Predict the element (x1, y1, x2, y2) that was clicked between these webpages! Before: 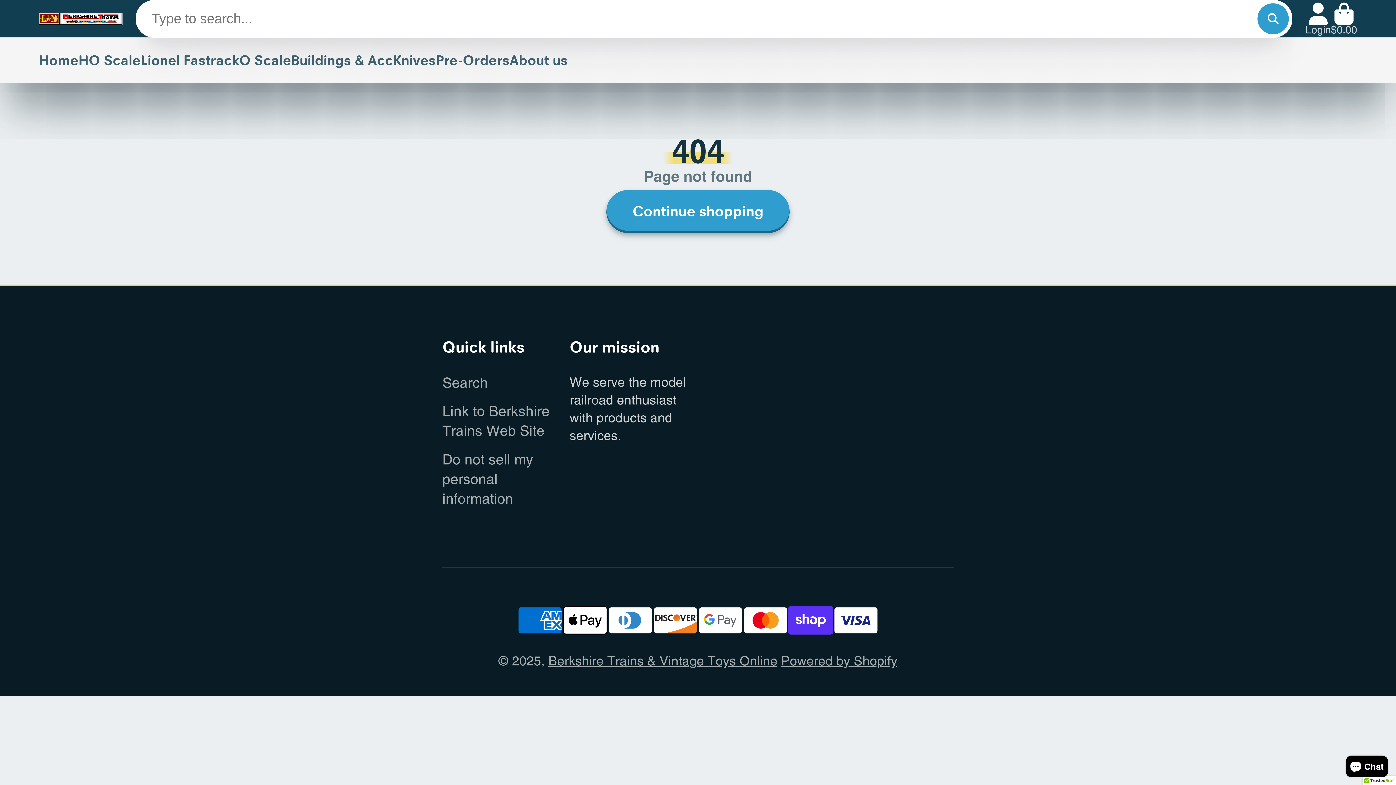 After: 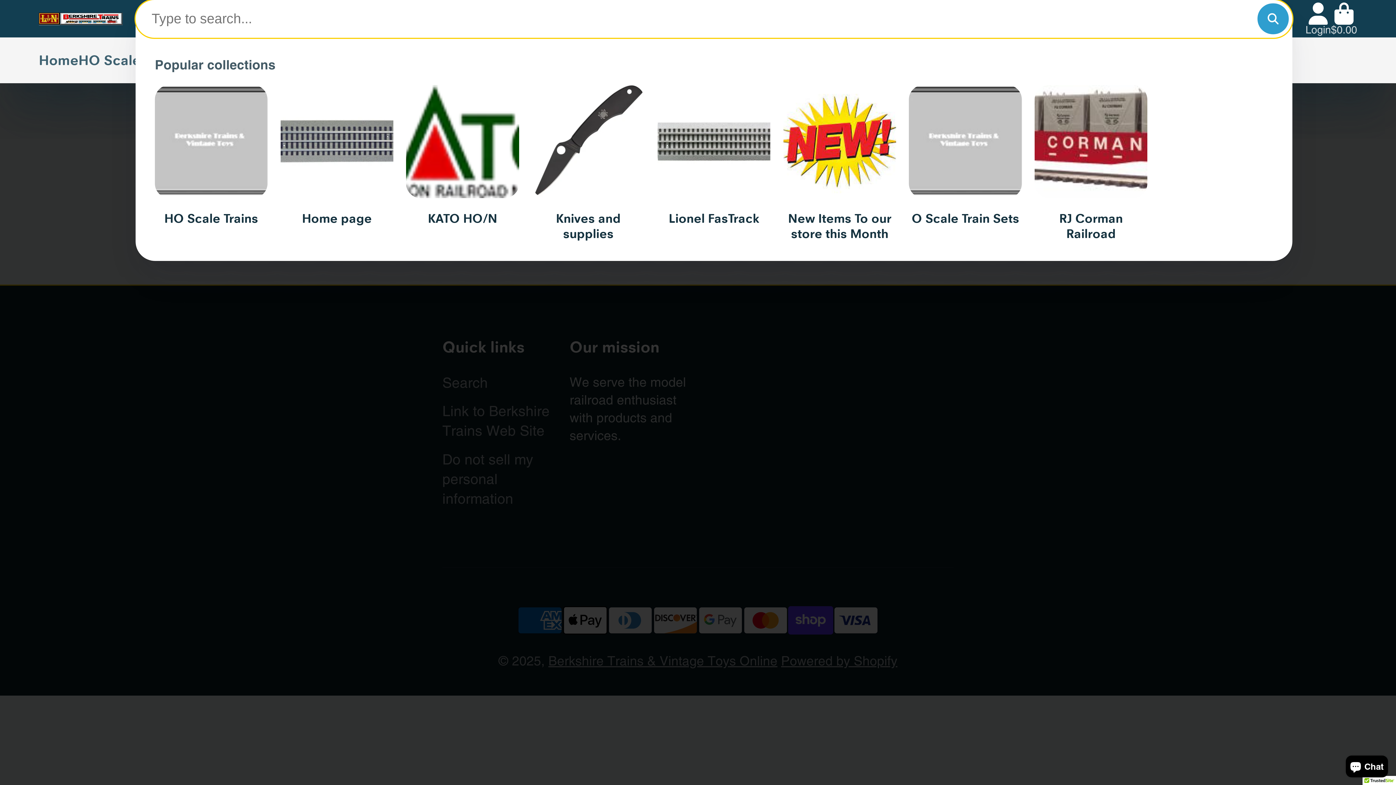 Action: bbox: (1257, 3, 1289, 34) label: Search